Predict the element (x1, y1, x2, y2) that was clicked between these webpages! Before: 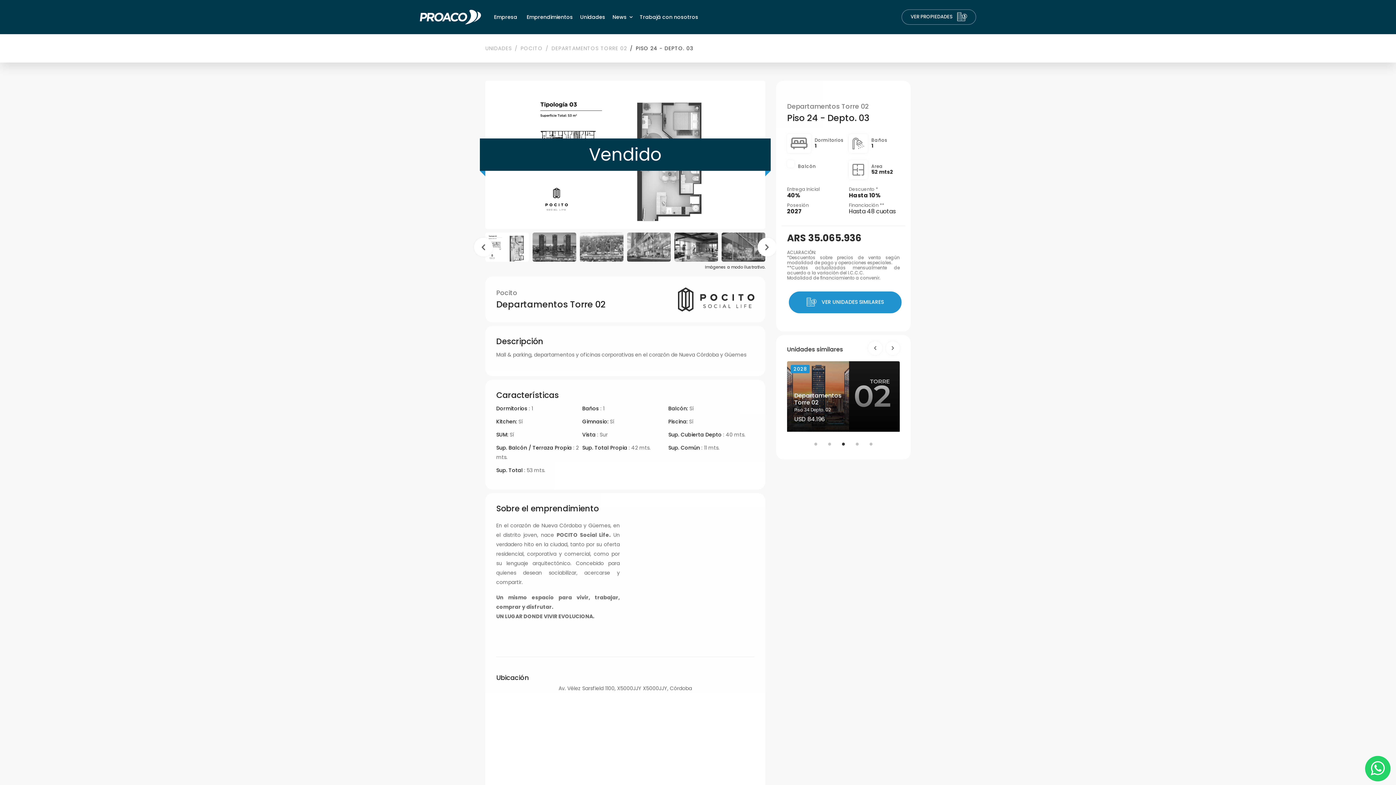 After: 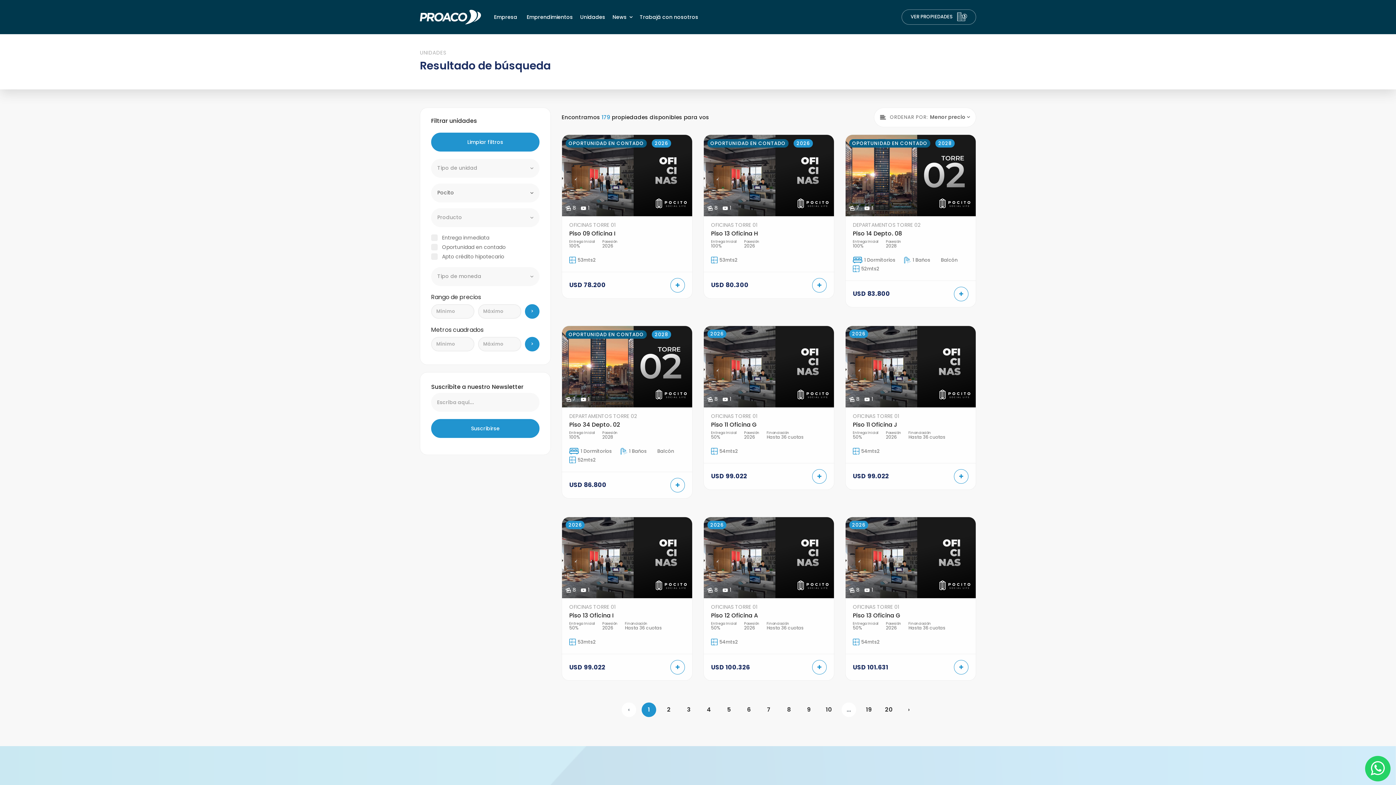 Action: label: POCITO bbox: (520, 44, 542, 52)